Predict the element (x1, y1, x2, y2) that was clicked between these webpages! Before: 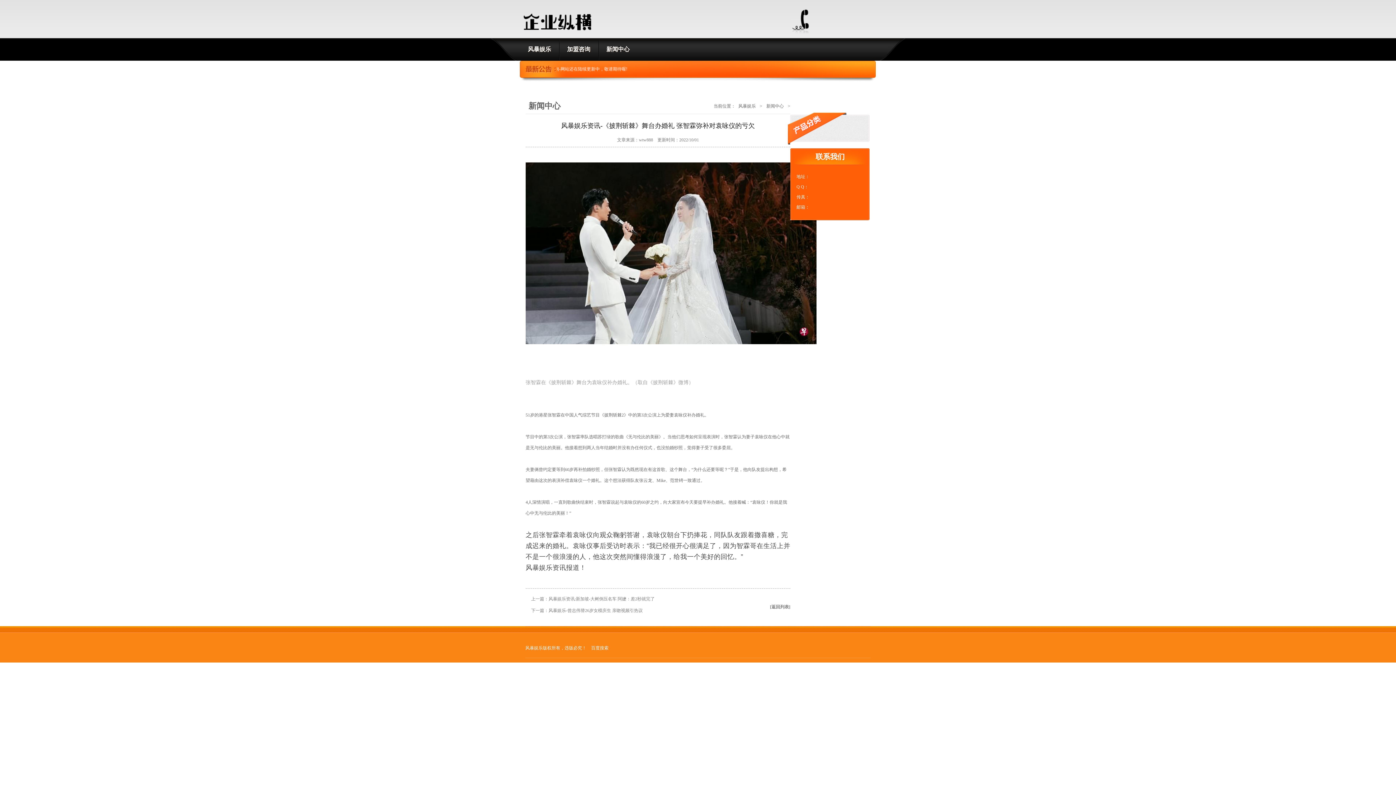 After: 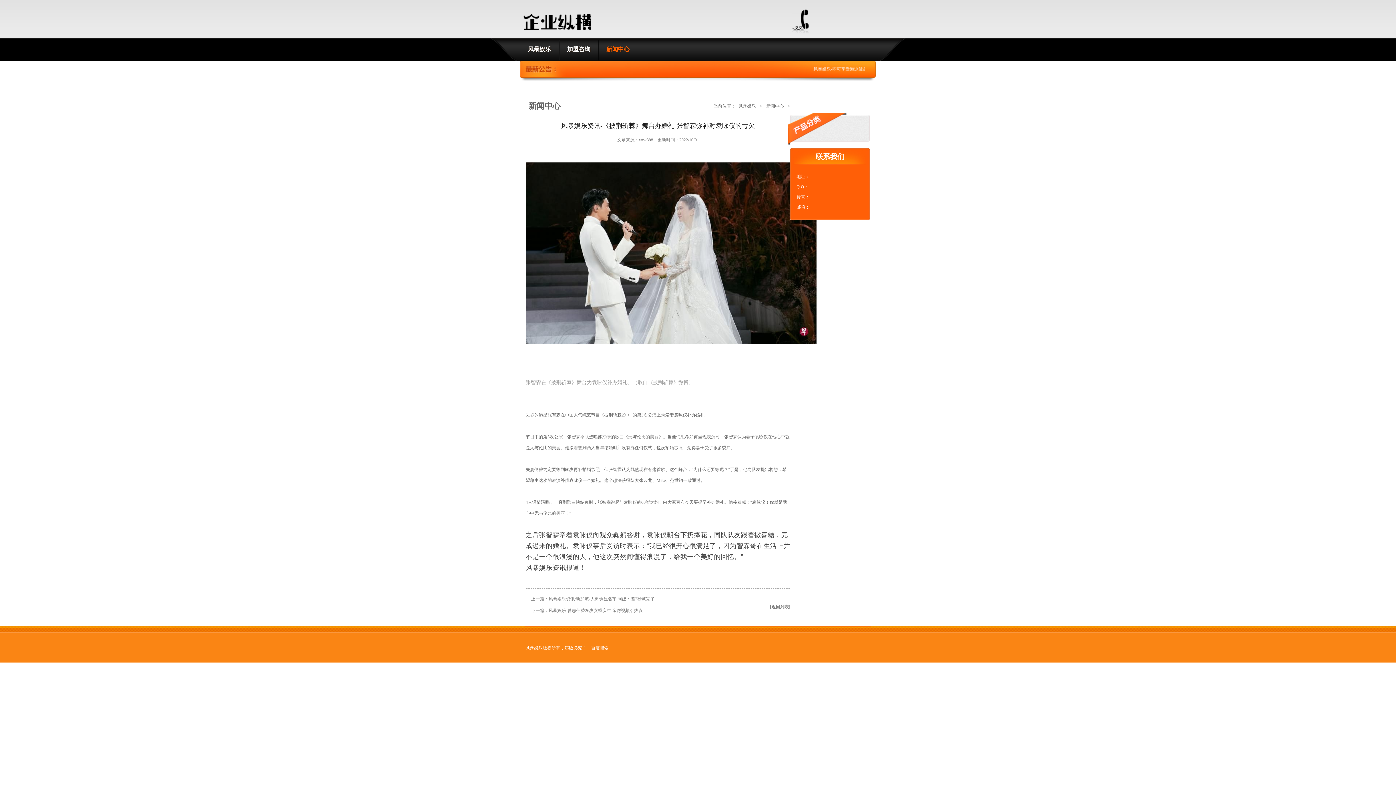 Action: label: 新闻中心 bbox: (598, 38, 637, 60)